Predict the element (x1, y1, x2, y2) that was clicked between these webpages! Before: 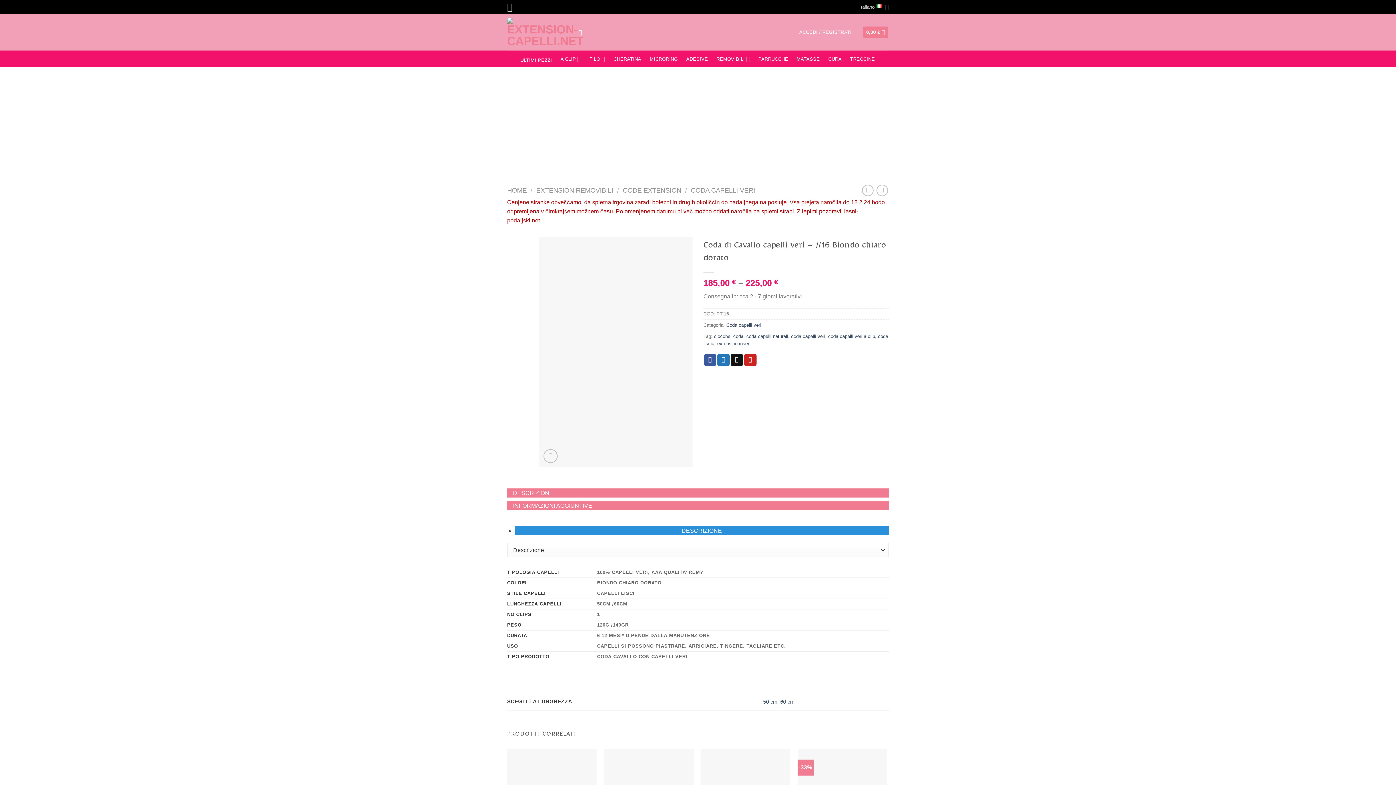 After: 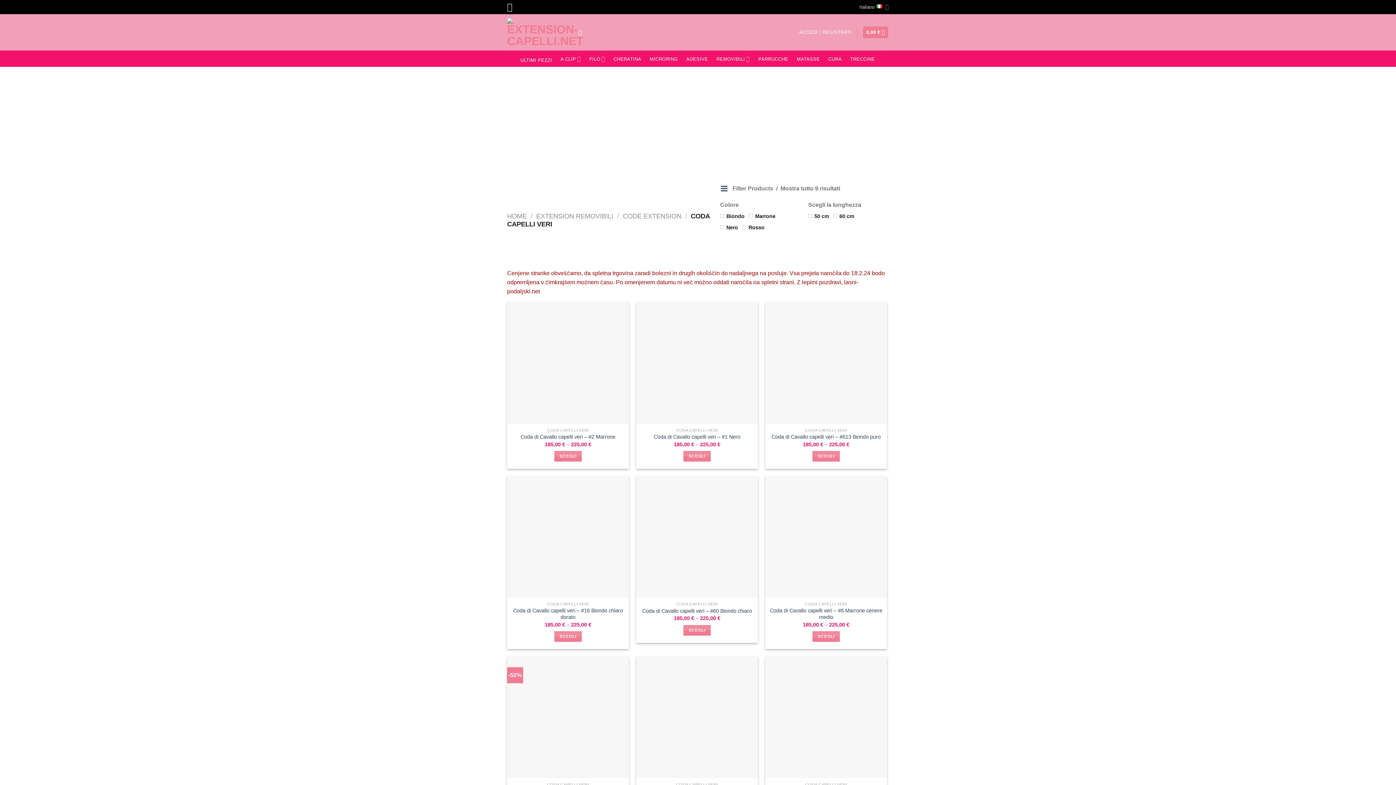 Action: bbox: (726, 322, 761, 328) label: Coda capelli veri